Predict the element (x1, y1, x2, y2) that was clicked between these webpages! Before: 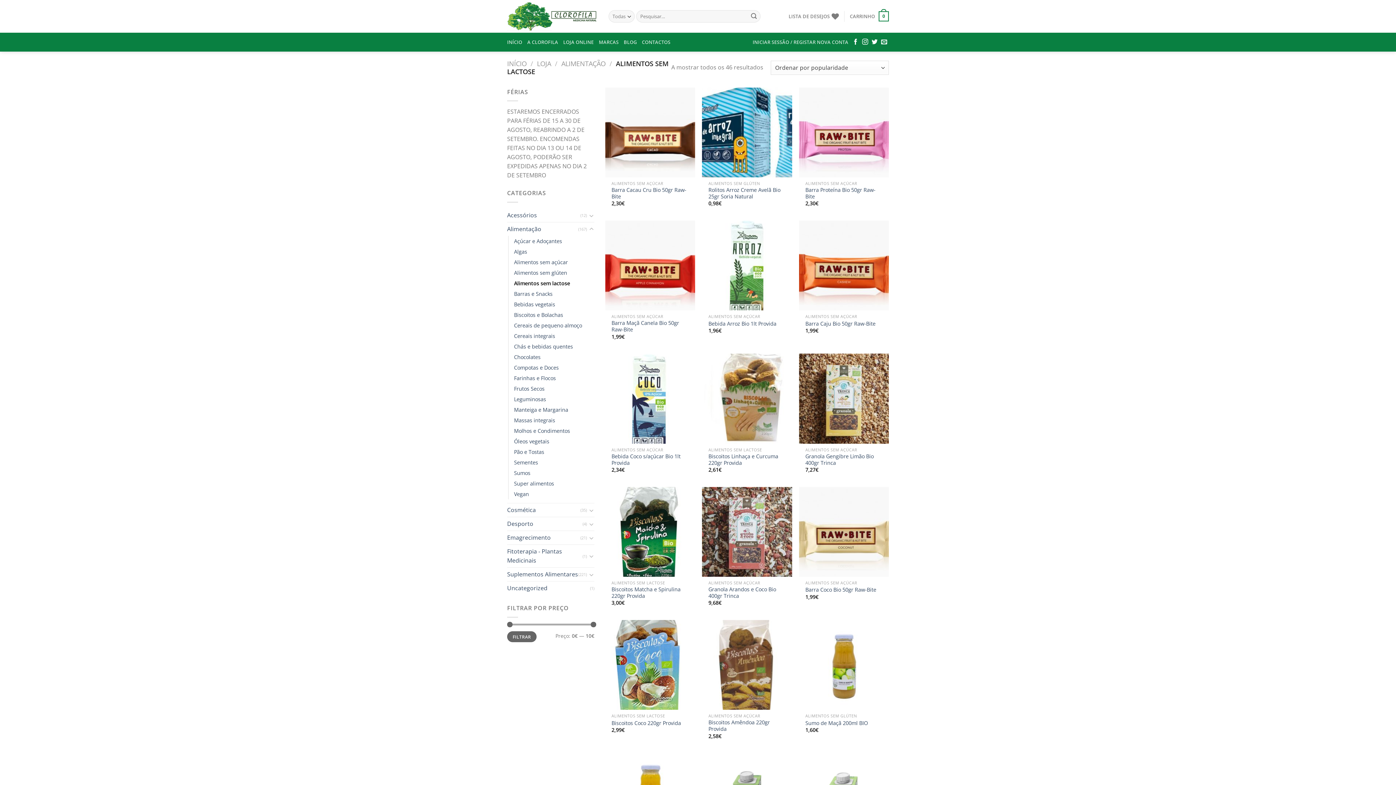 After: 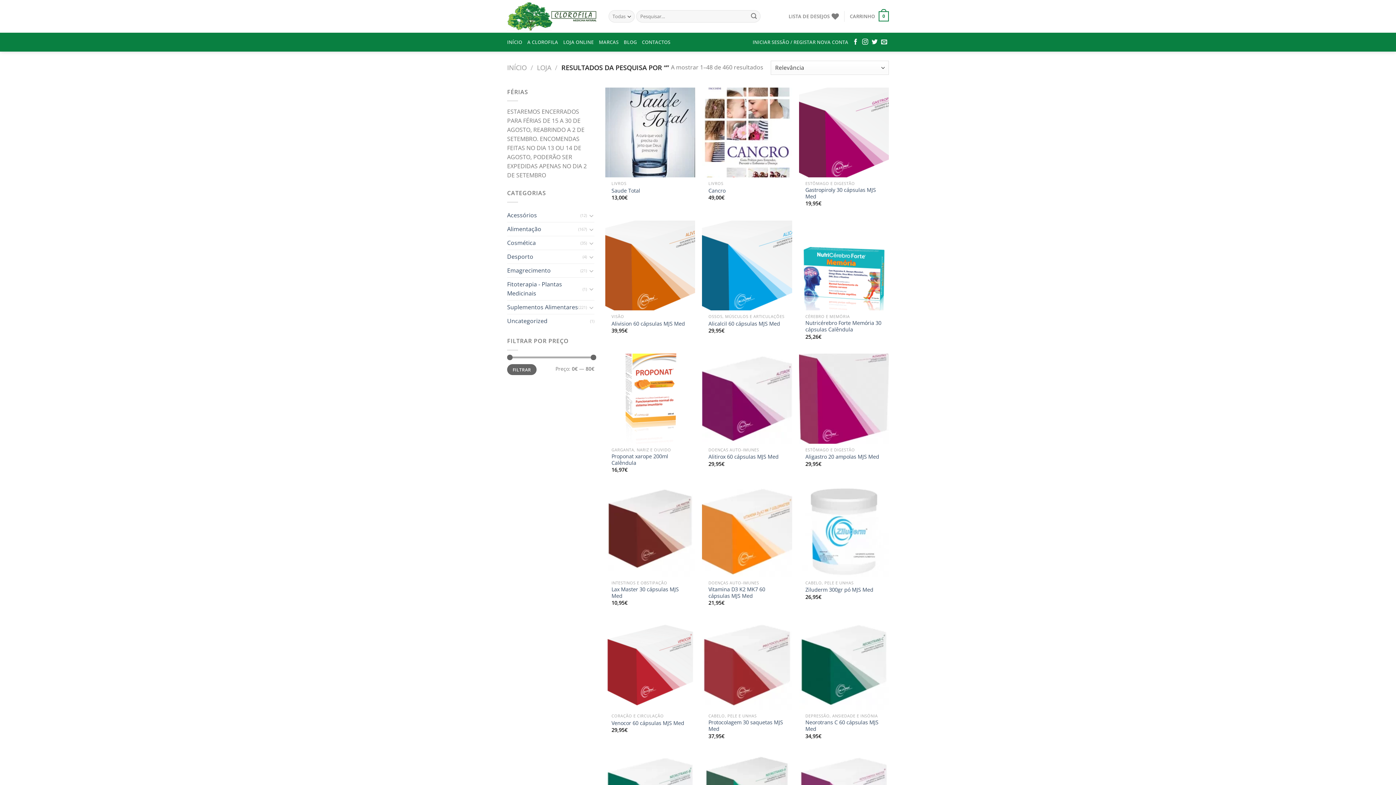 Action: label: Submit bbox: (747, 10, 760, 22)